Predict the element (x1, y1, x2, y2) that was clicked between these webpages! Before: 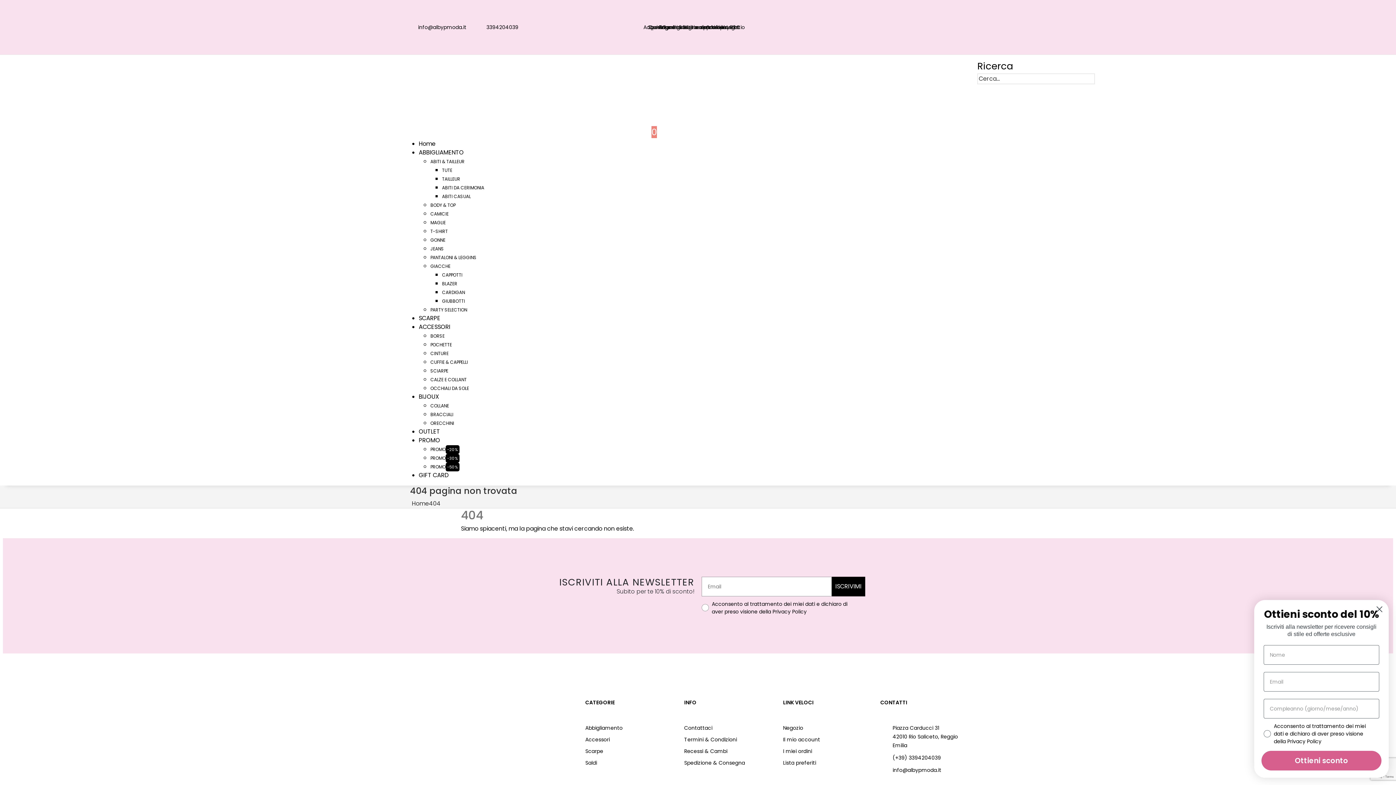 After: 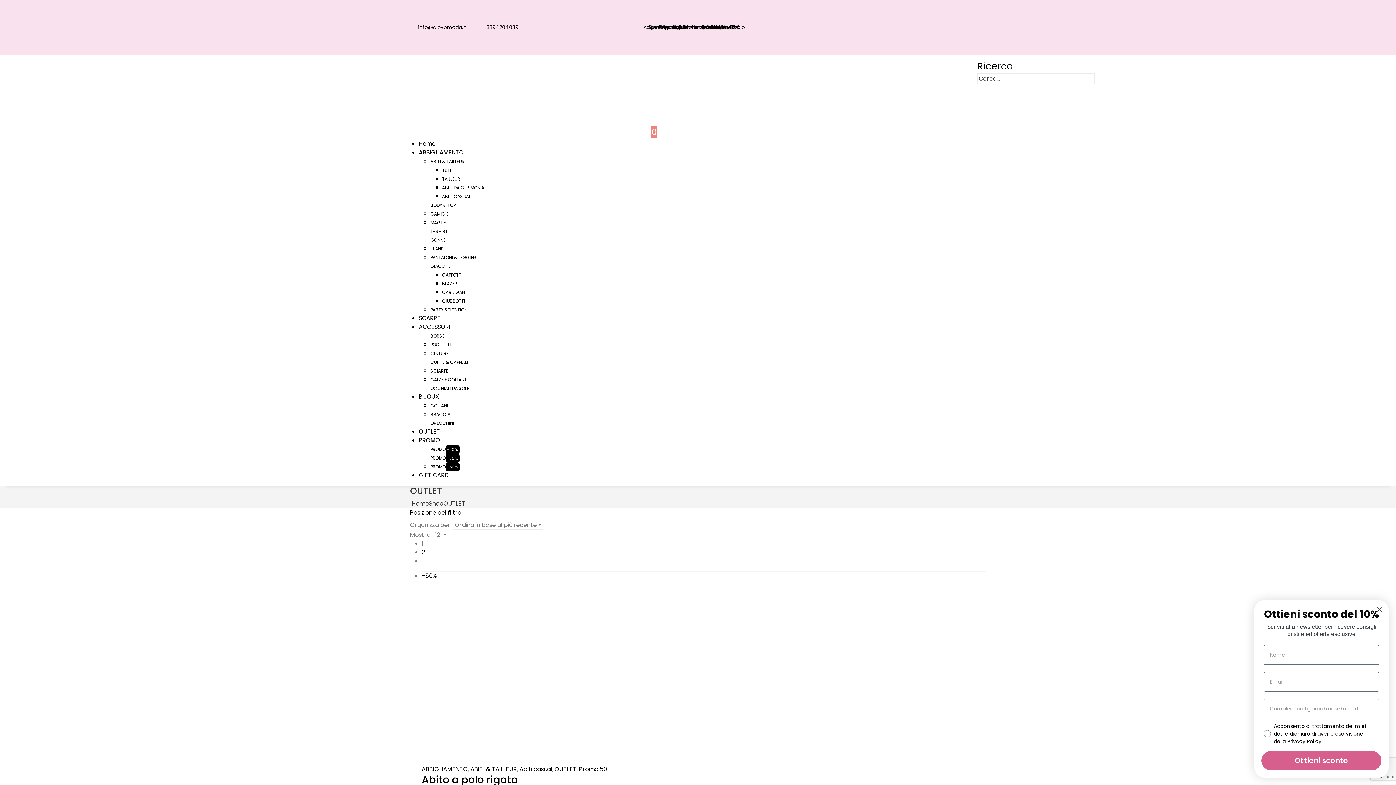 Action: label: OUTLET bbox: (418, 424, 451, 439)